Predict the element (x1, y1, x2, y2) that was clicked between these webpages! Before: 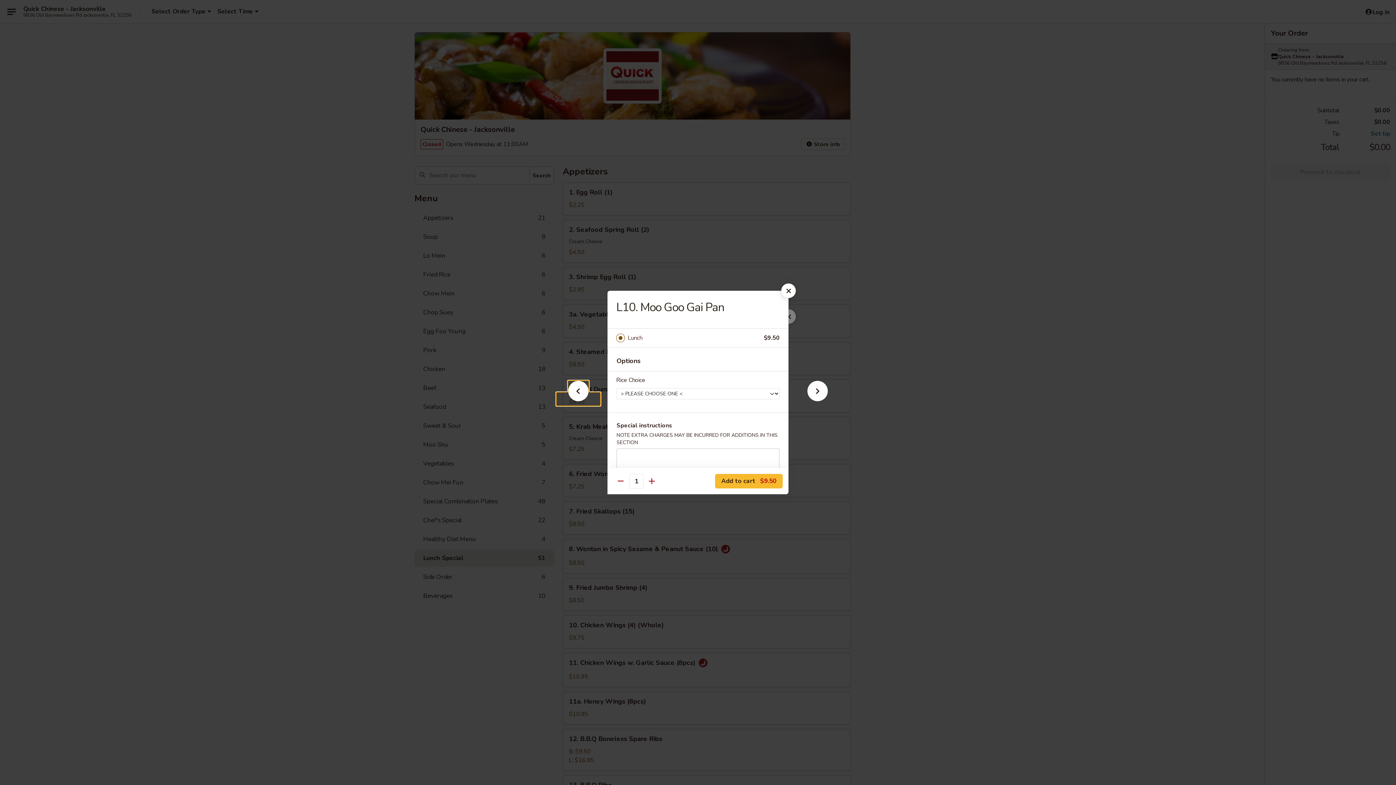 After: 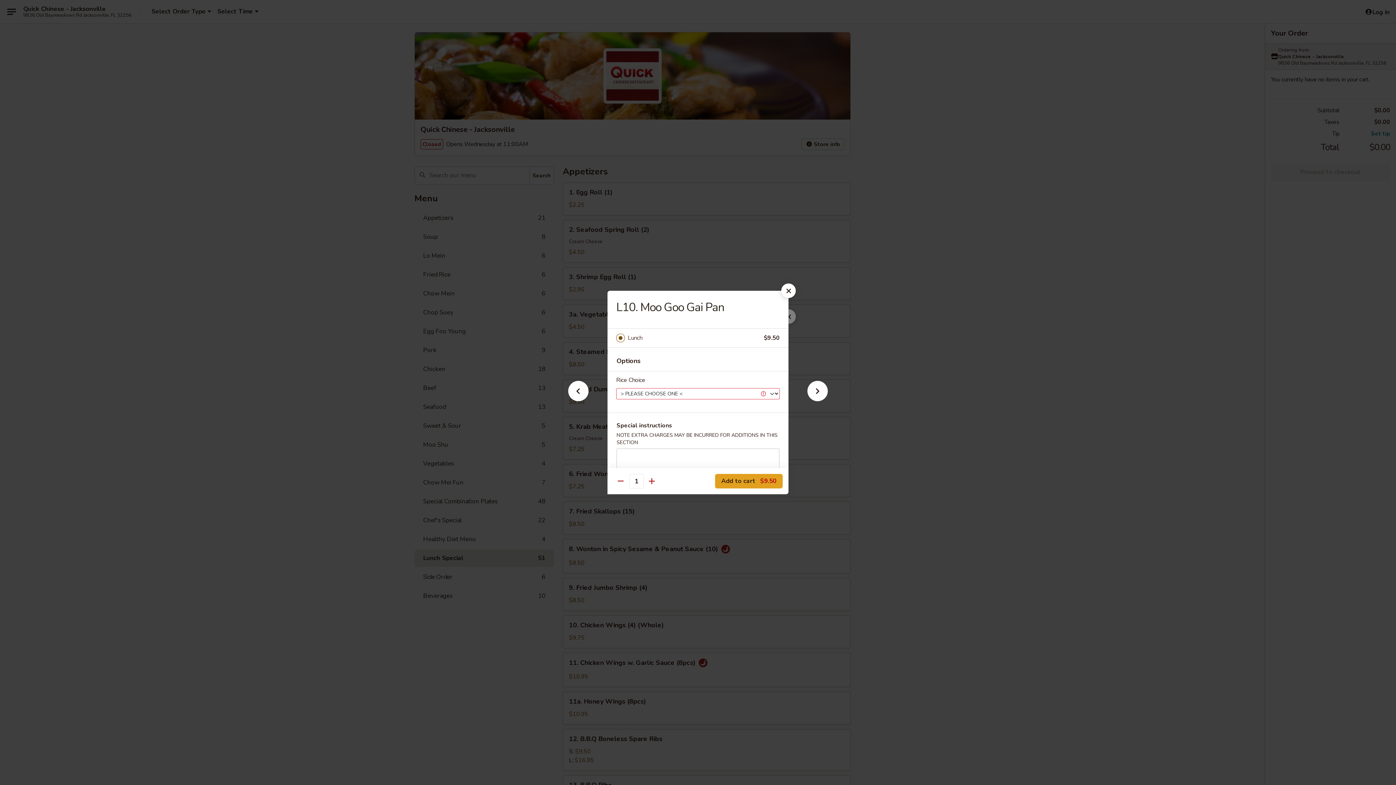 Action: label: Add to cart $9.50 bbox: (715, 474, 782, 488)